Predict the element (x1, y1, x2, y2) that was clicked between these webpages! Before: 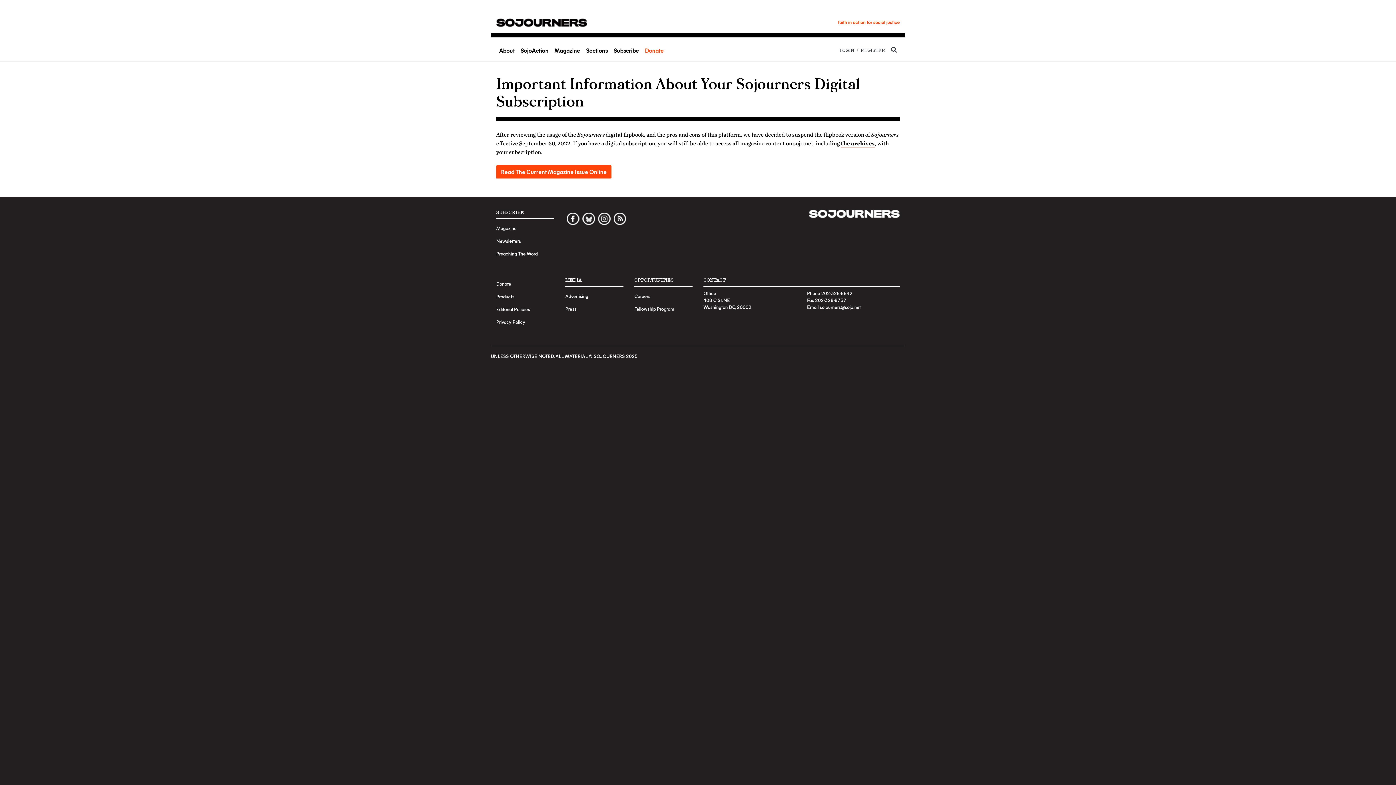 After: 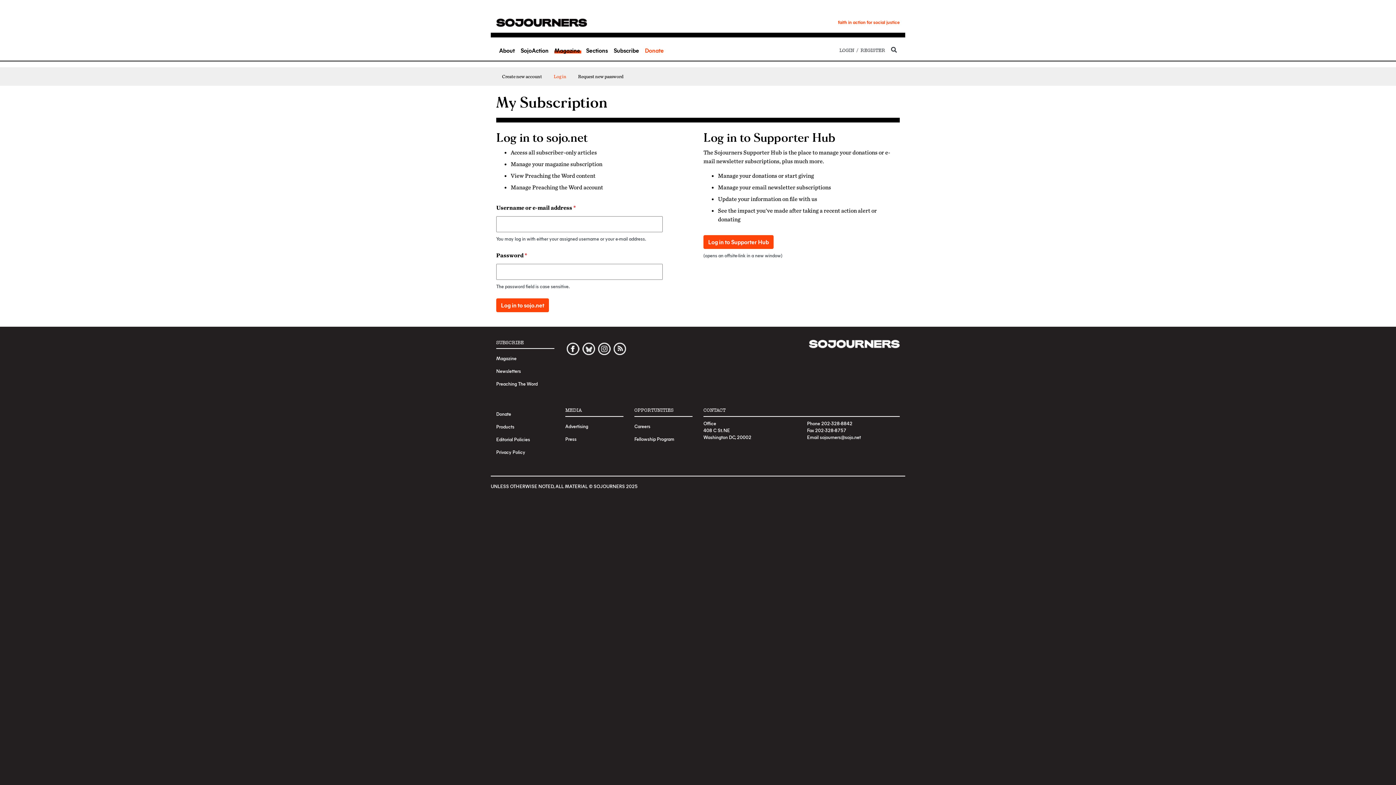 Action: bbox: (836, 44, 888, 56) label: LOGIN / REGISTER